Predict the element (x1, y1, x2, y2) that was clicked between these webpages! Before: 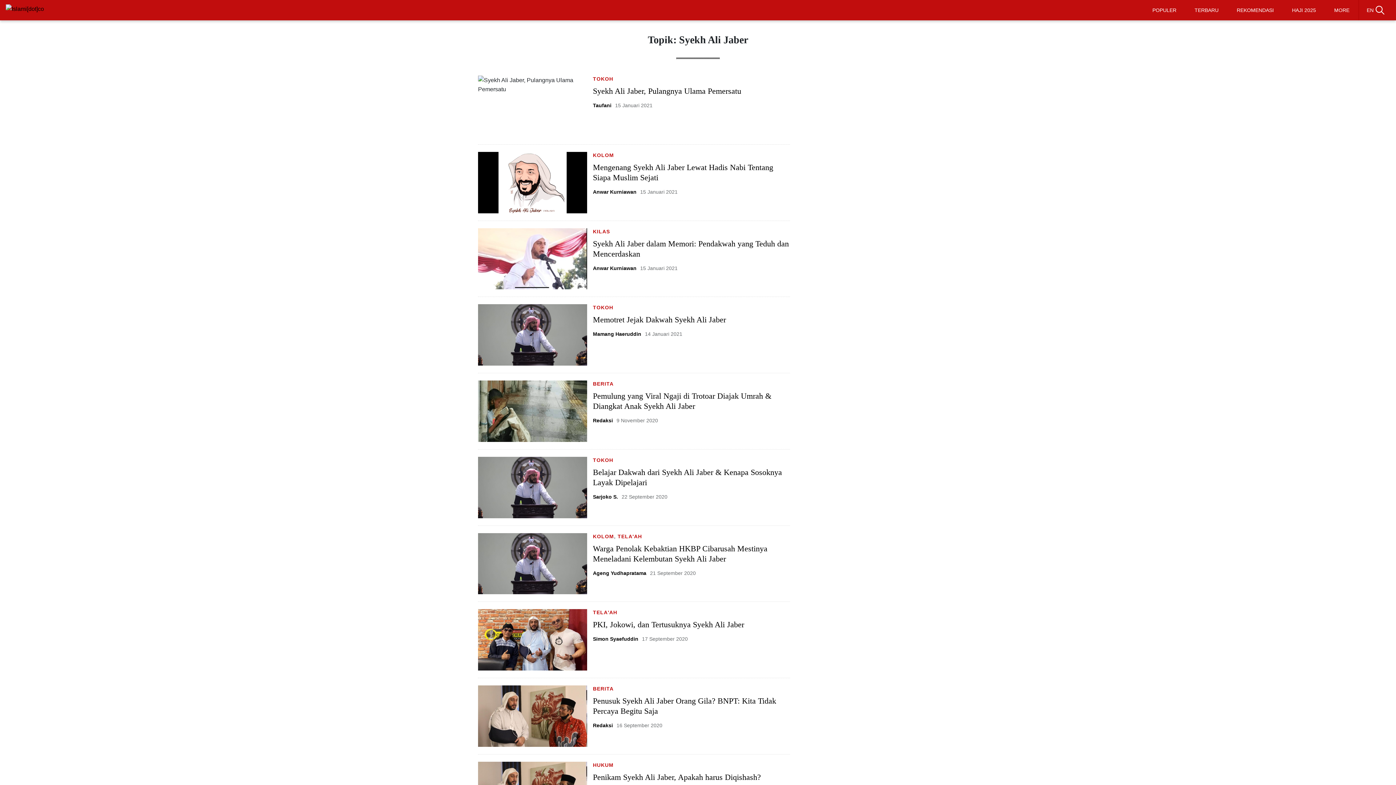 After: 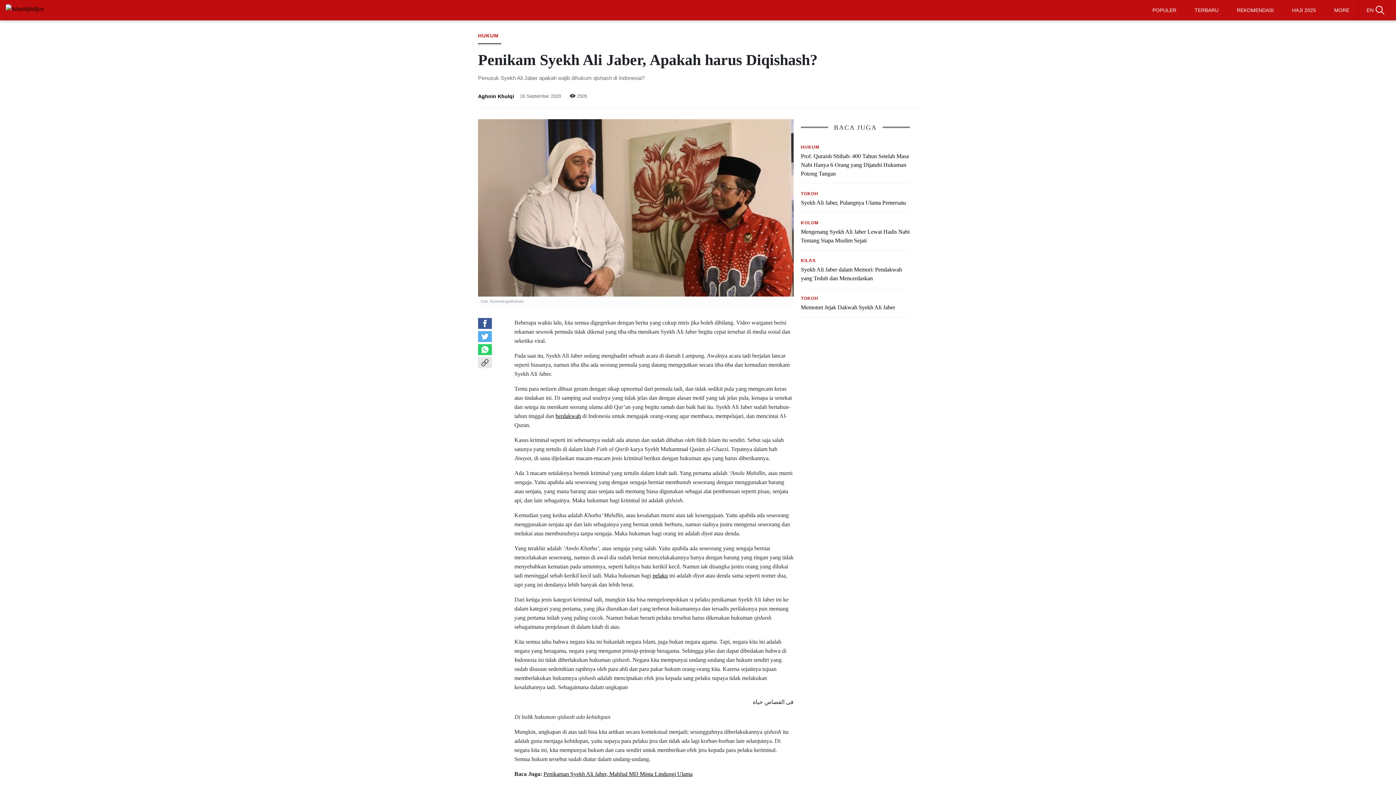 Action: bbox: (593, 773, 761, 782) label: Penikam Syekh Ali Jaber, Apakah harus Diqishash?